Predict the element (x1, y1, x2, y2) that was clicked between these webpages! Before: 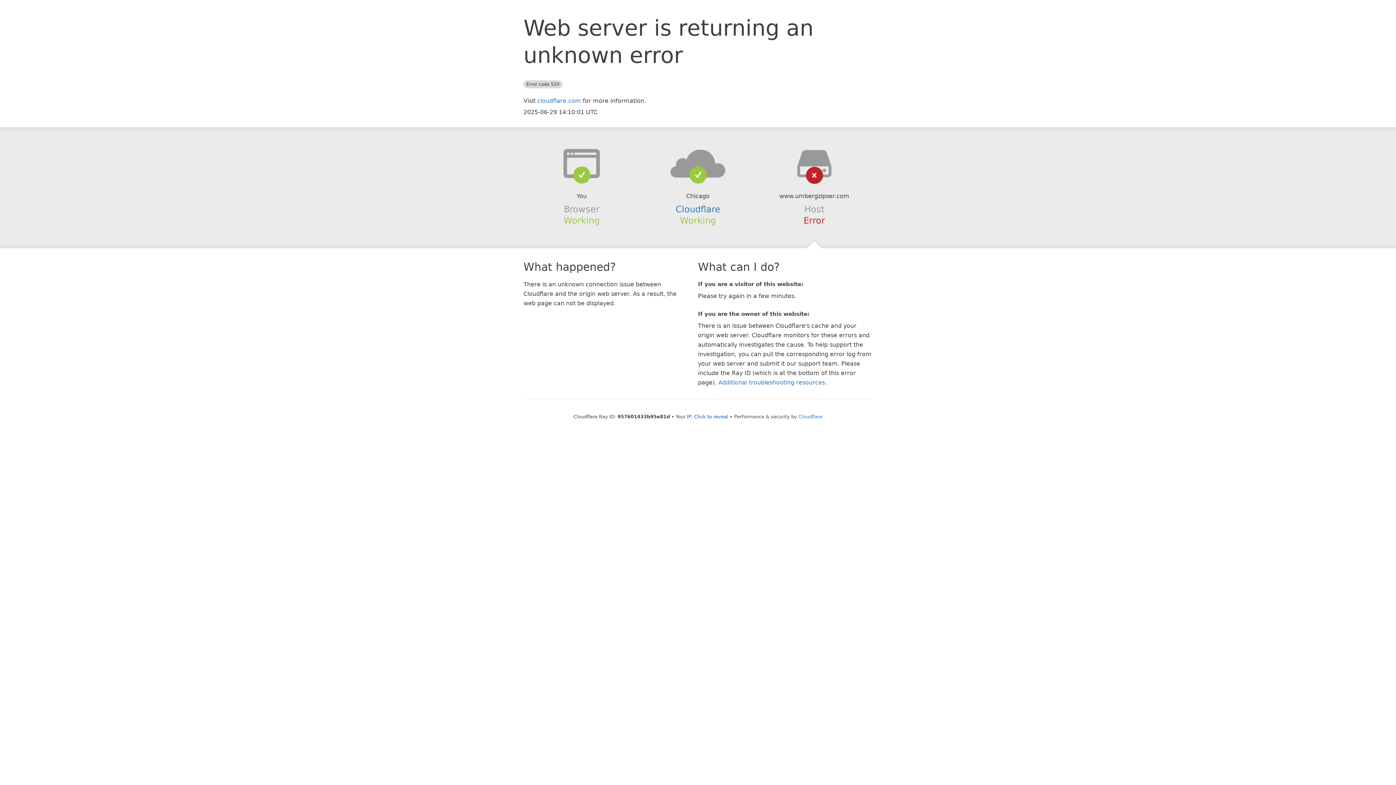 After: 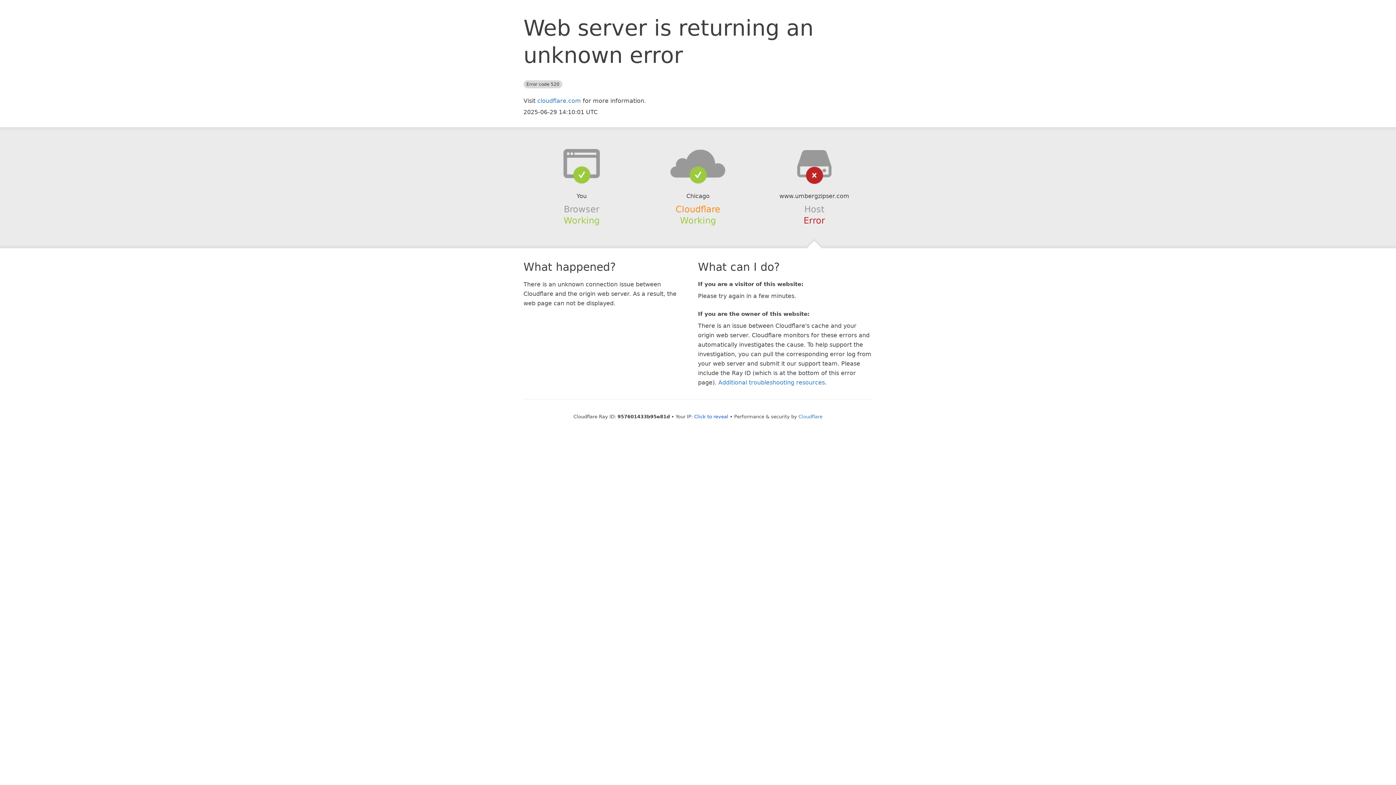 Action: bbox: (675, 204, 720, 214) label: Cloudflare